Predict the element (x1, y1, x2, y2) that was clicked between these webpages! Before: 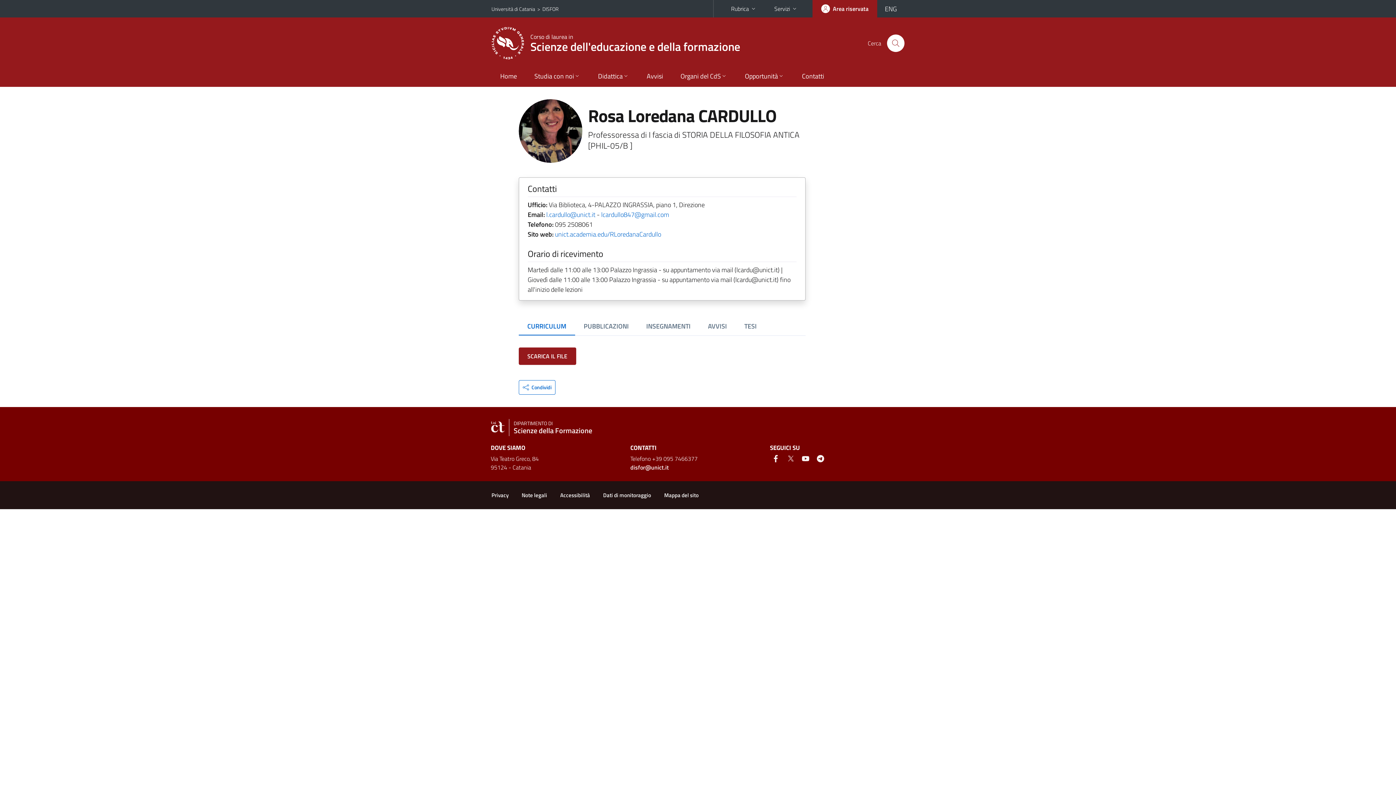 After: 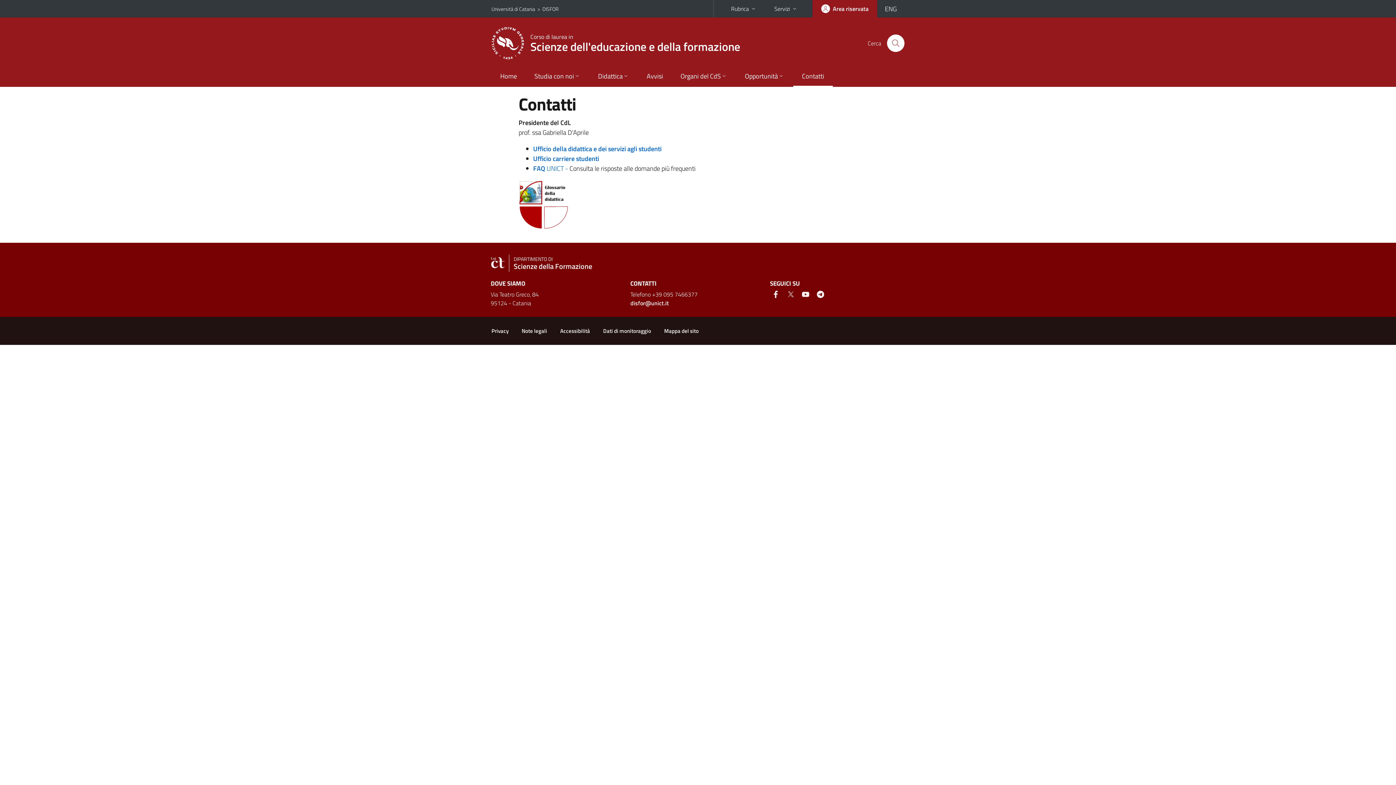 Action: label: Contatti bbox: (793, 66, 833, 86)